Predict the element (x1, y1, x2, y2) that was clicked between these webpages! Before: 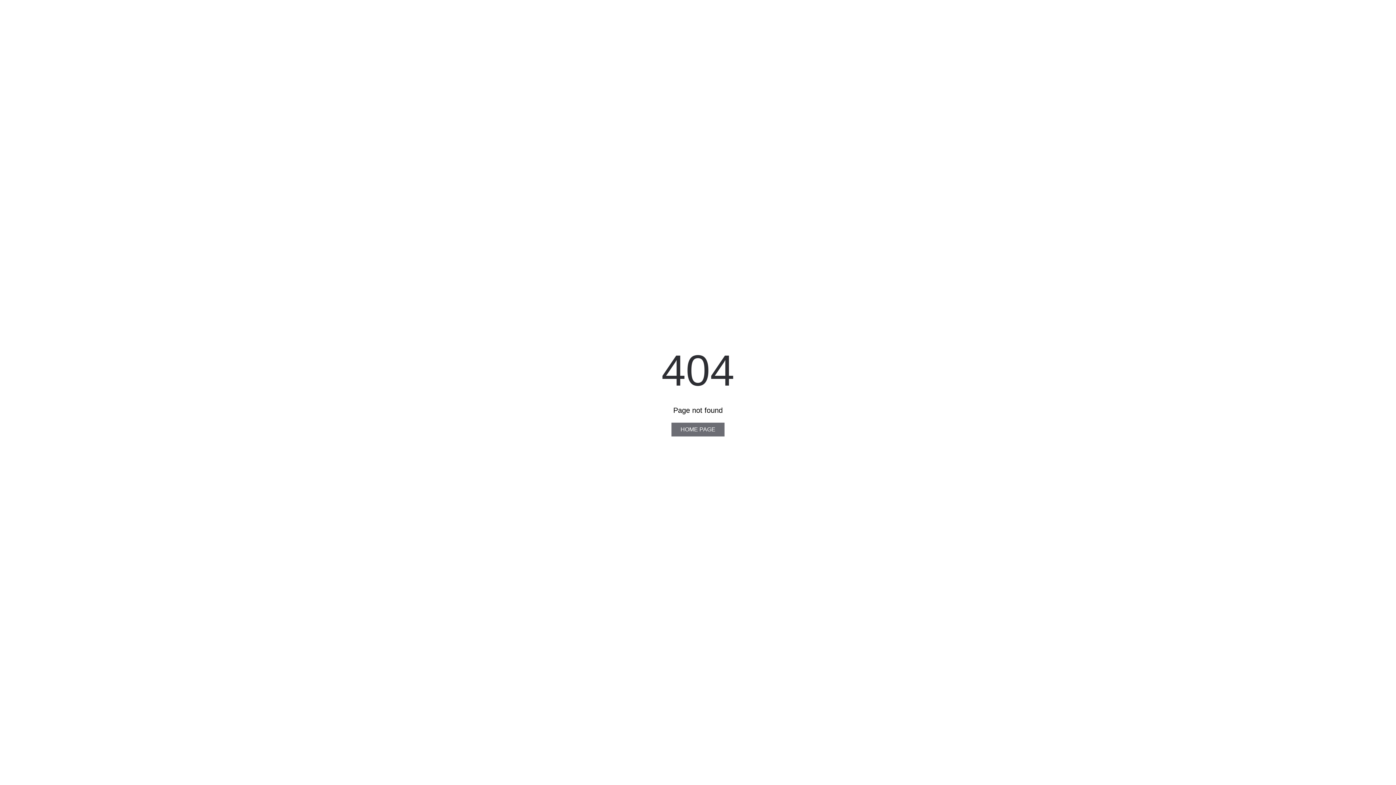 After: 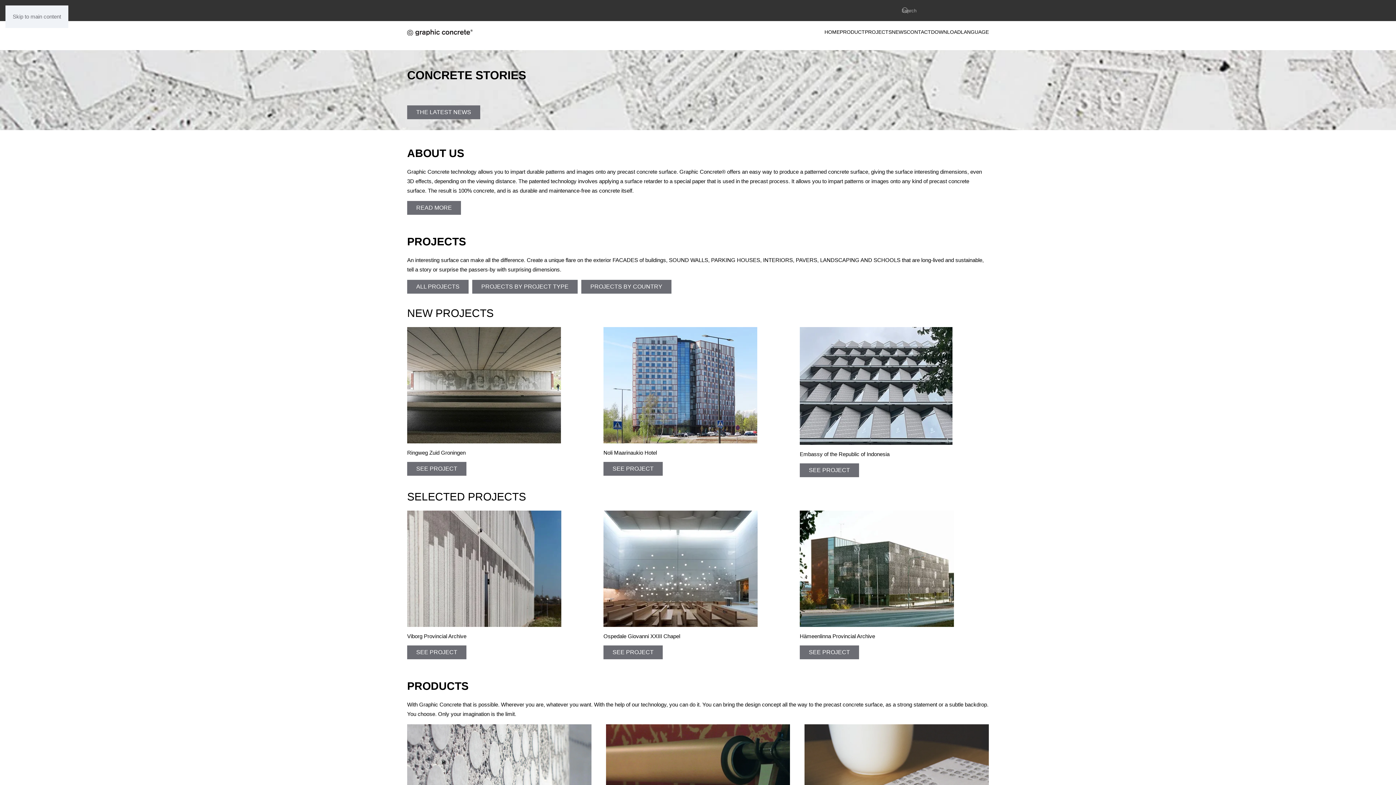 Action: bbox: (671, 422, 724, 436) label: HOME PAGE